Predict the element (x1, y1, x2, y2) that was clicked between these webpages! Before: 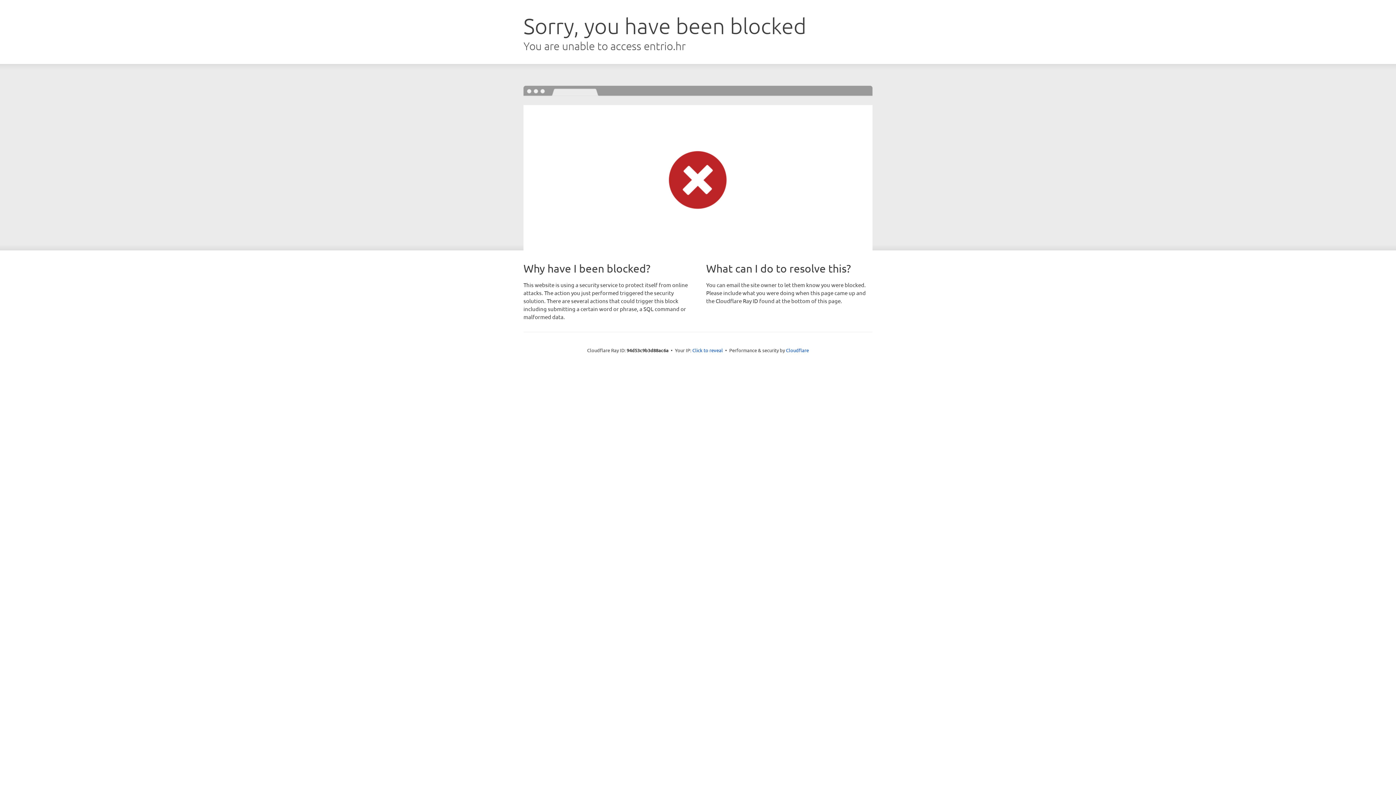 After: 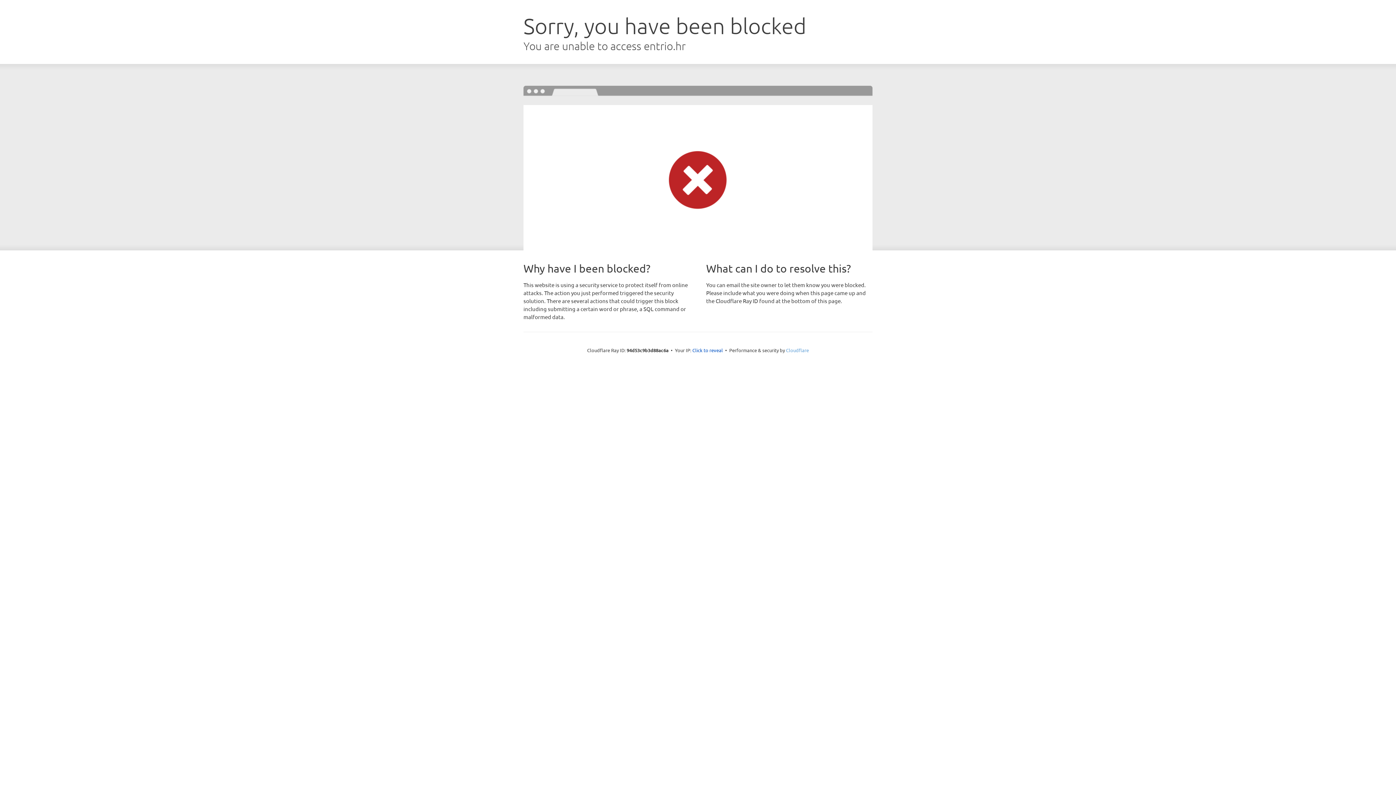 Action: label: Cloudflare bbox: (786, 347, 809, 353)